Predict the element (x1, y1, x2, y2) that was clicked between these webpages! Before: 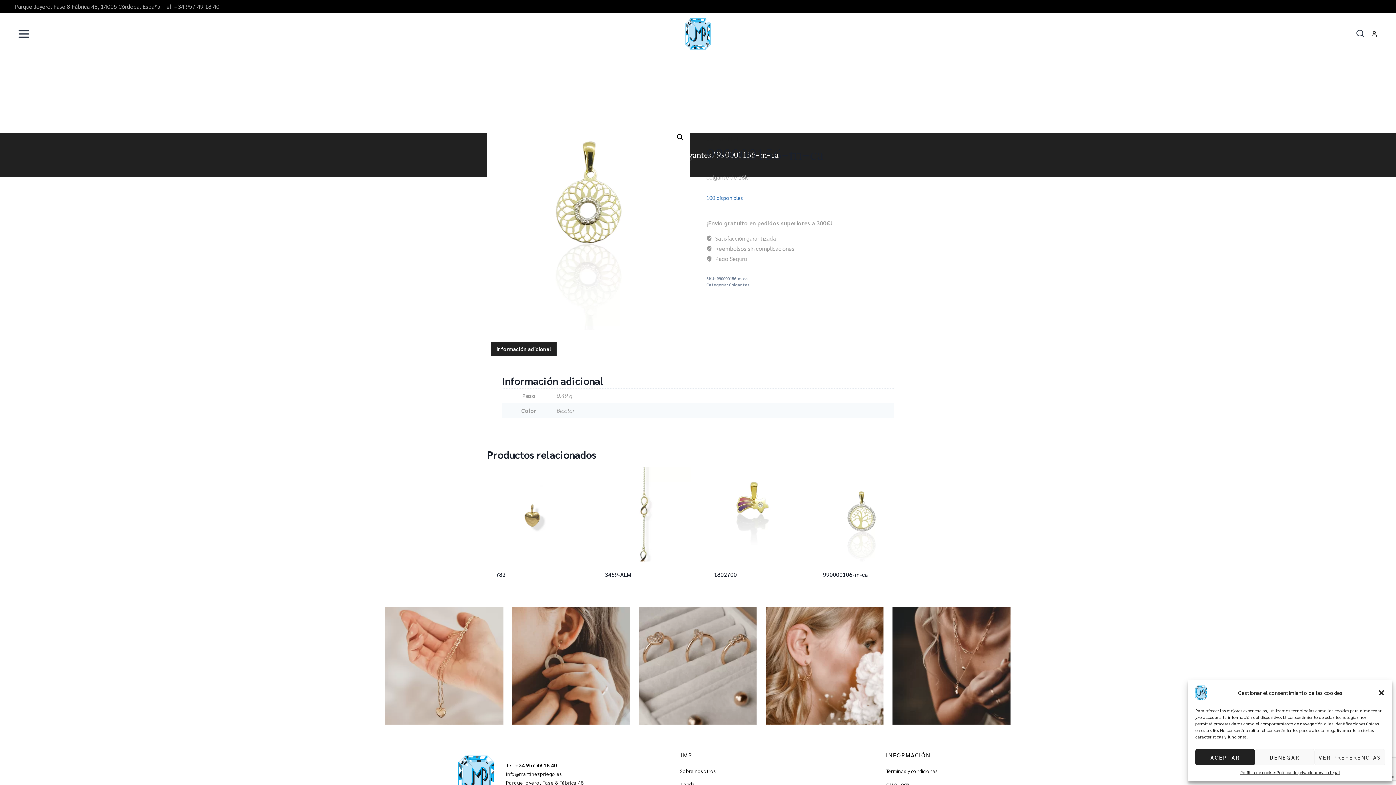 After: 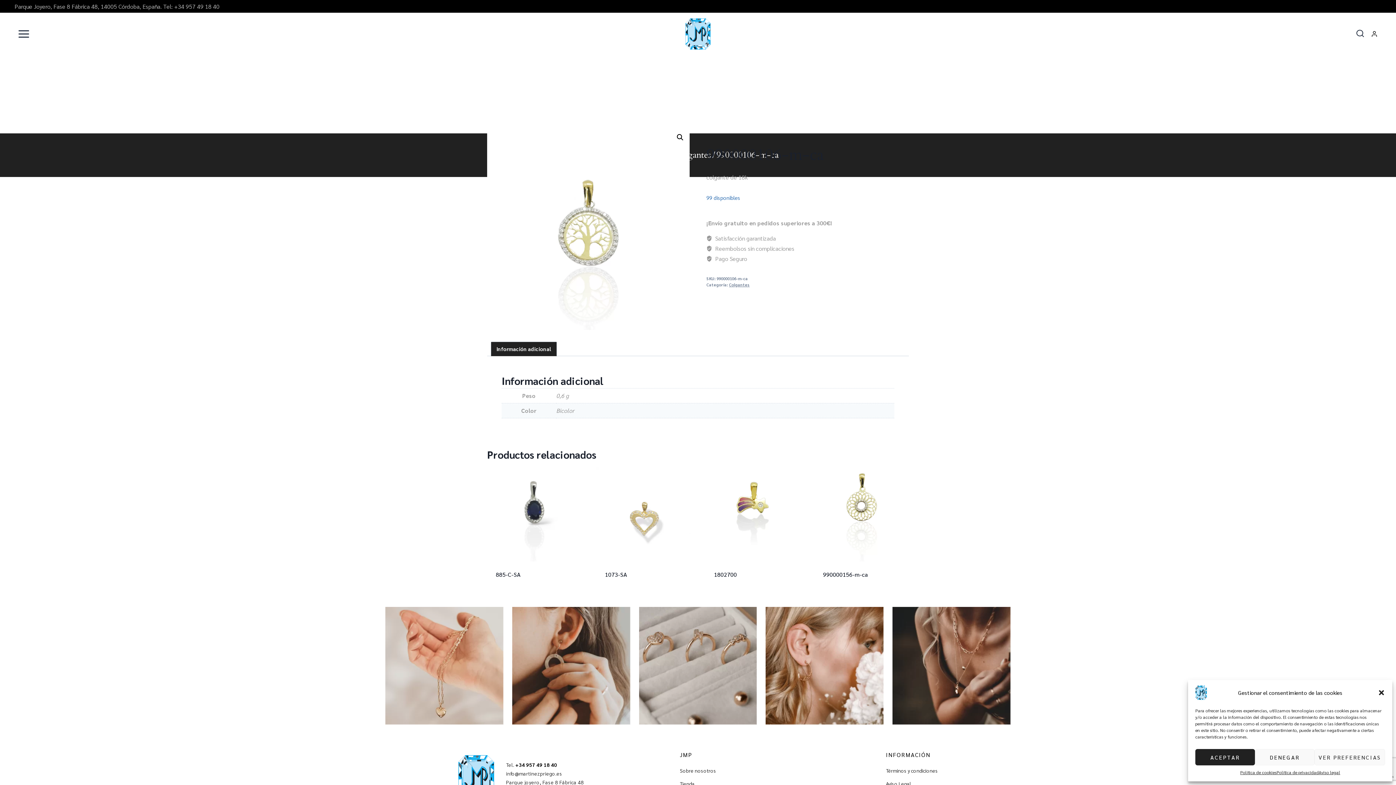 Action: bbox: (814, 467, 909, 561)